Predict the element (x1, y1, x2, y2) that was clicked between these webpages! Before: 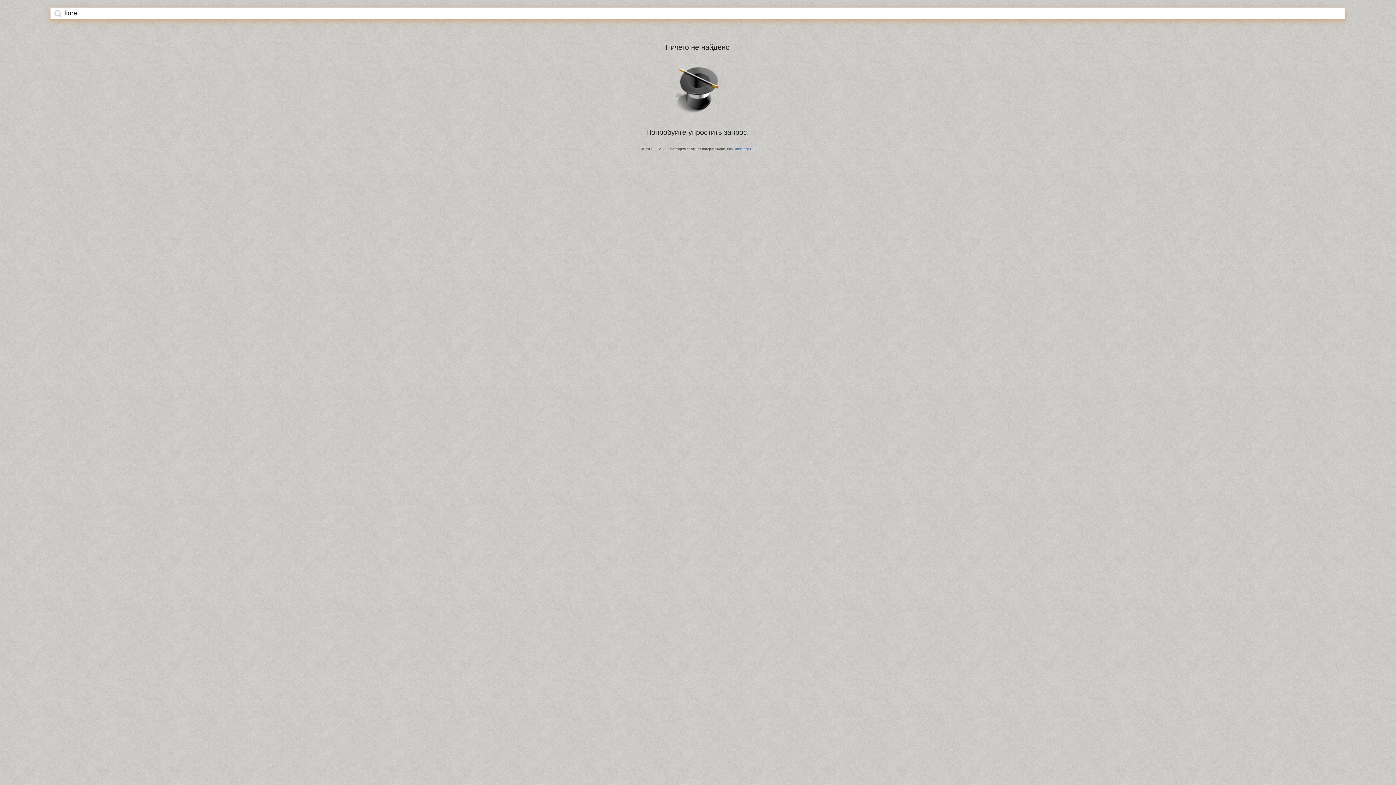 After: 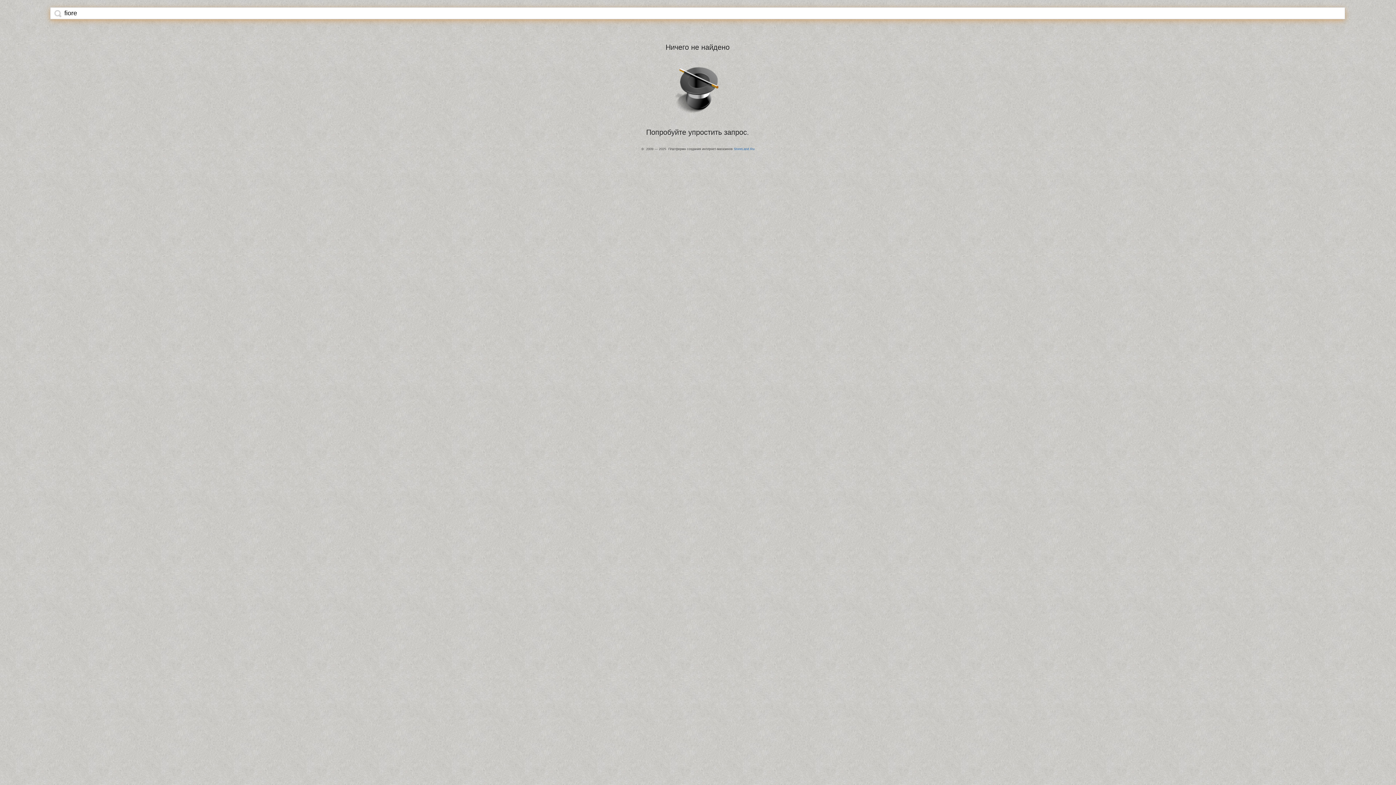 Action: bbox: (54, 9, 61, 17)